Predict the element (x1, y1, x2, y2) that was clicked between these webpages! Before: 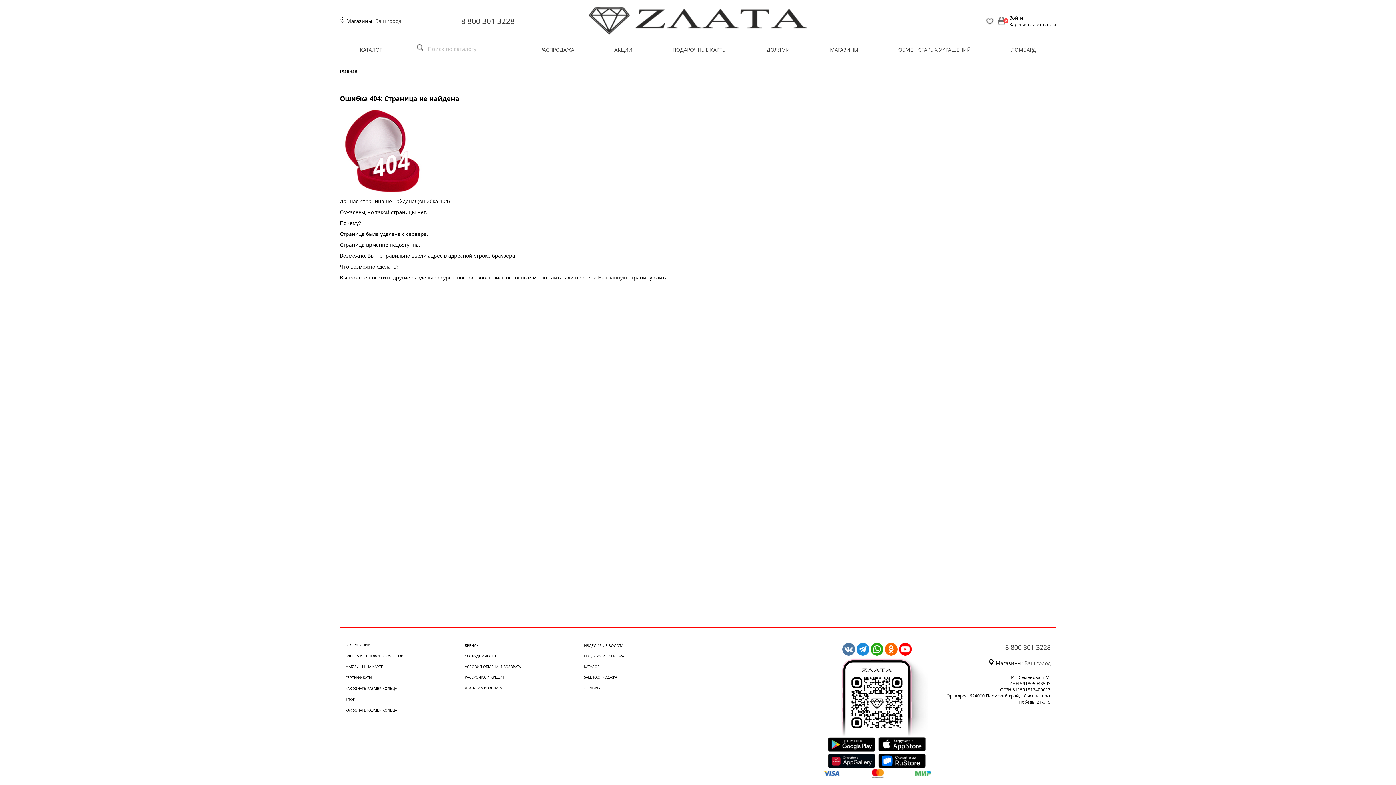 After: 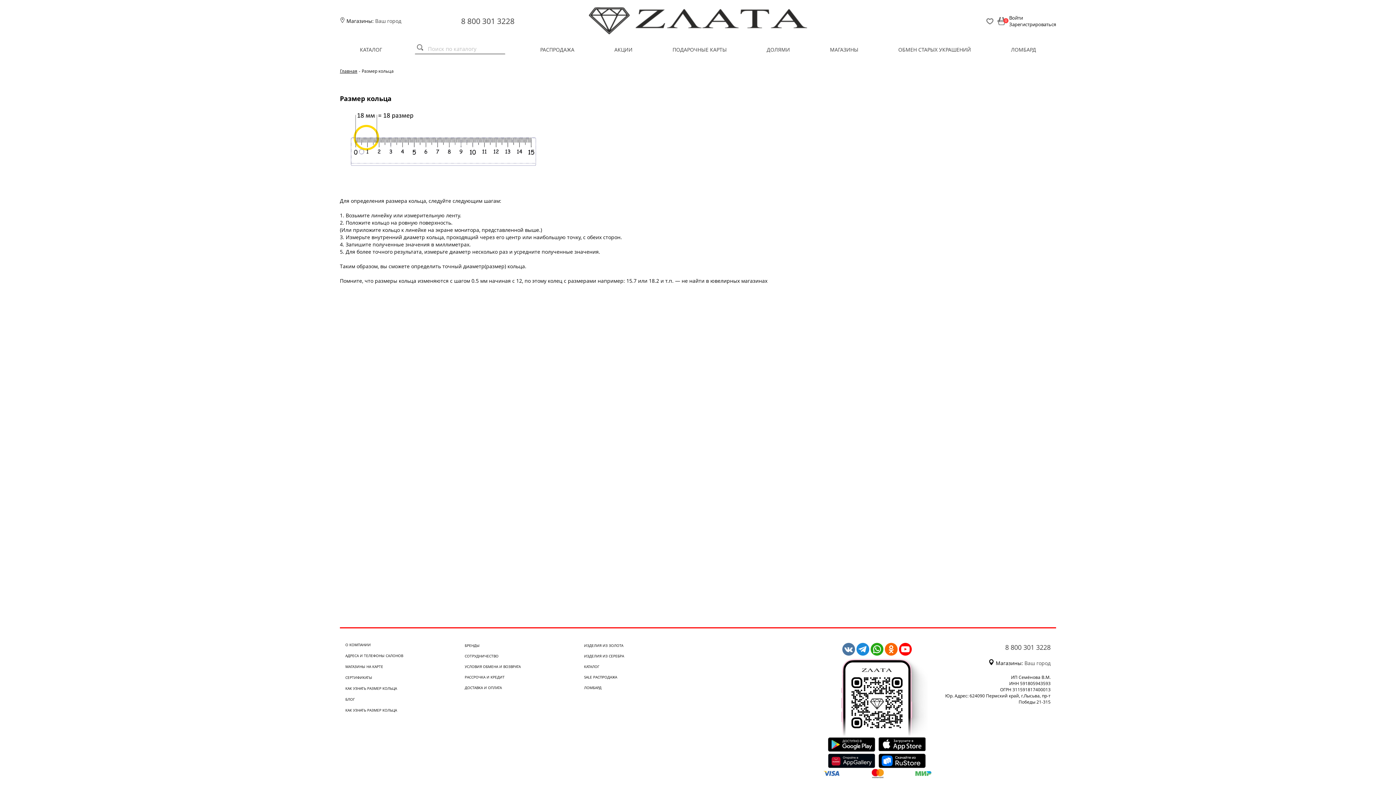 Action: bbox: (345, 686, 397, 691) label: КАК УЗНАТЬ РАЗМЕР КОЛЬЦА